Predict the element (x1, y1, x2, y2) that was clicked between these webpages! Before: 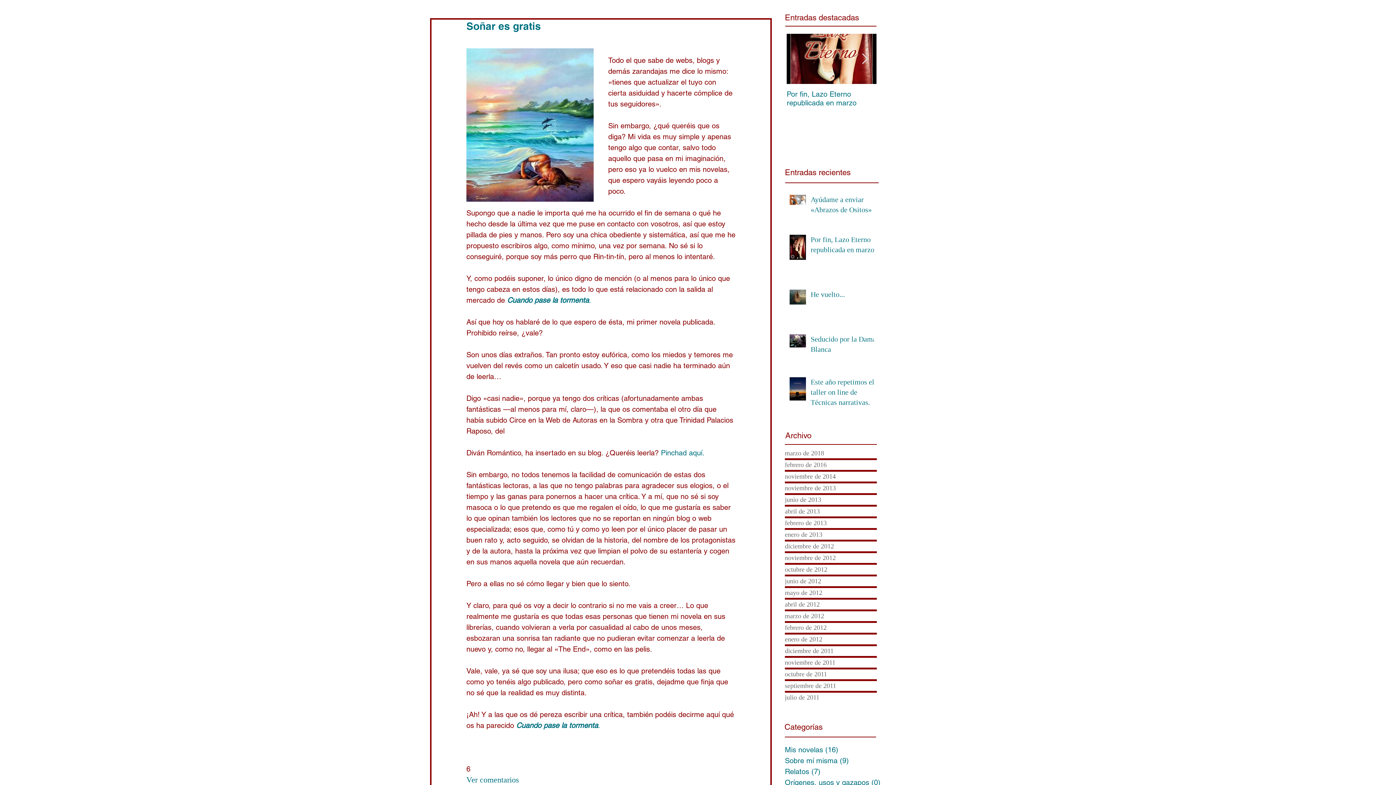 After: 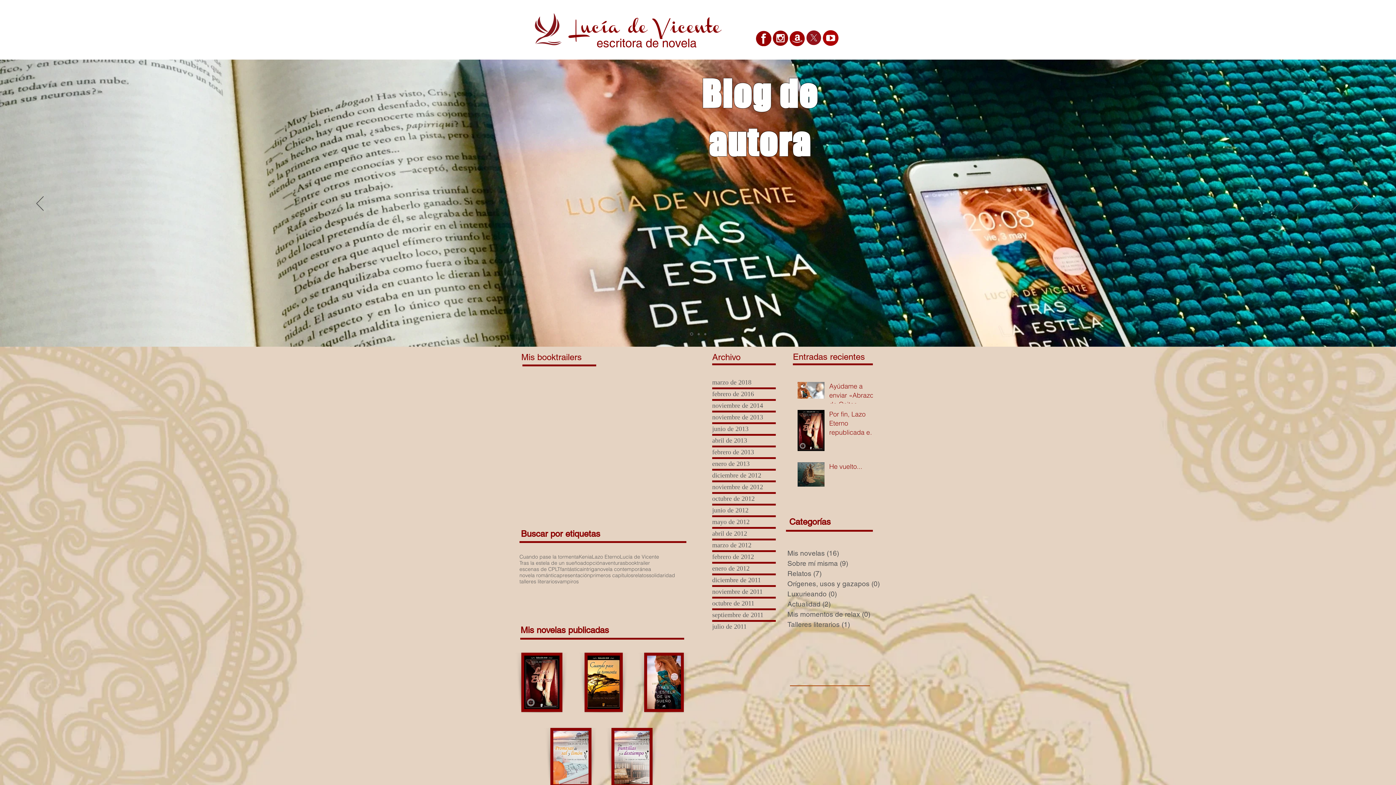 Action: label: noviembre de 2012 bbox: (785, 553, 877, 563)